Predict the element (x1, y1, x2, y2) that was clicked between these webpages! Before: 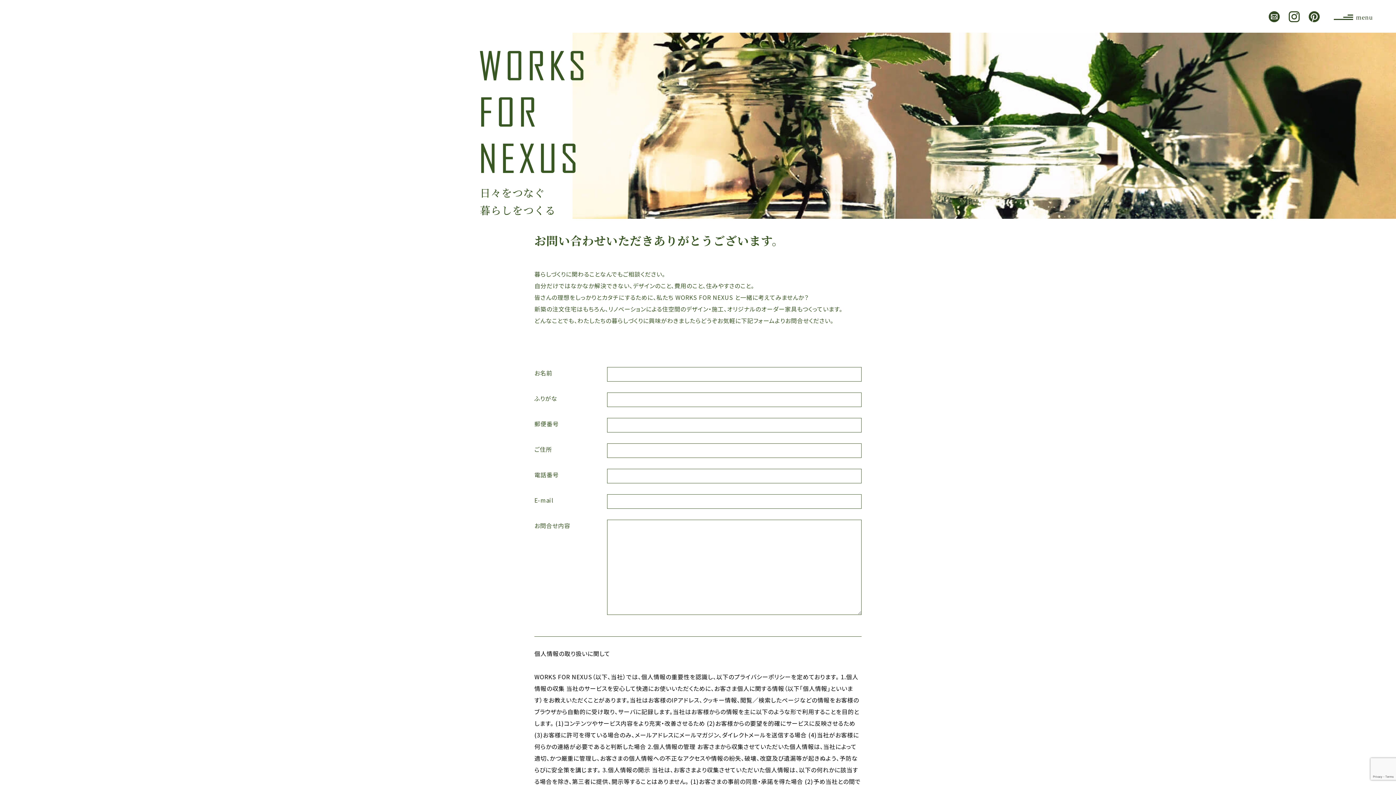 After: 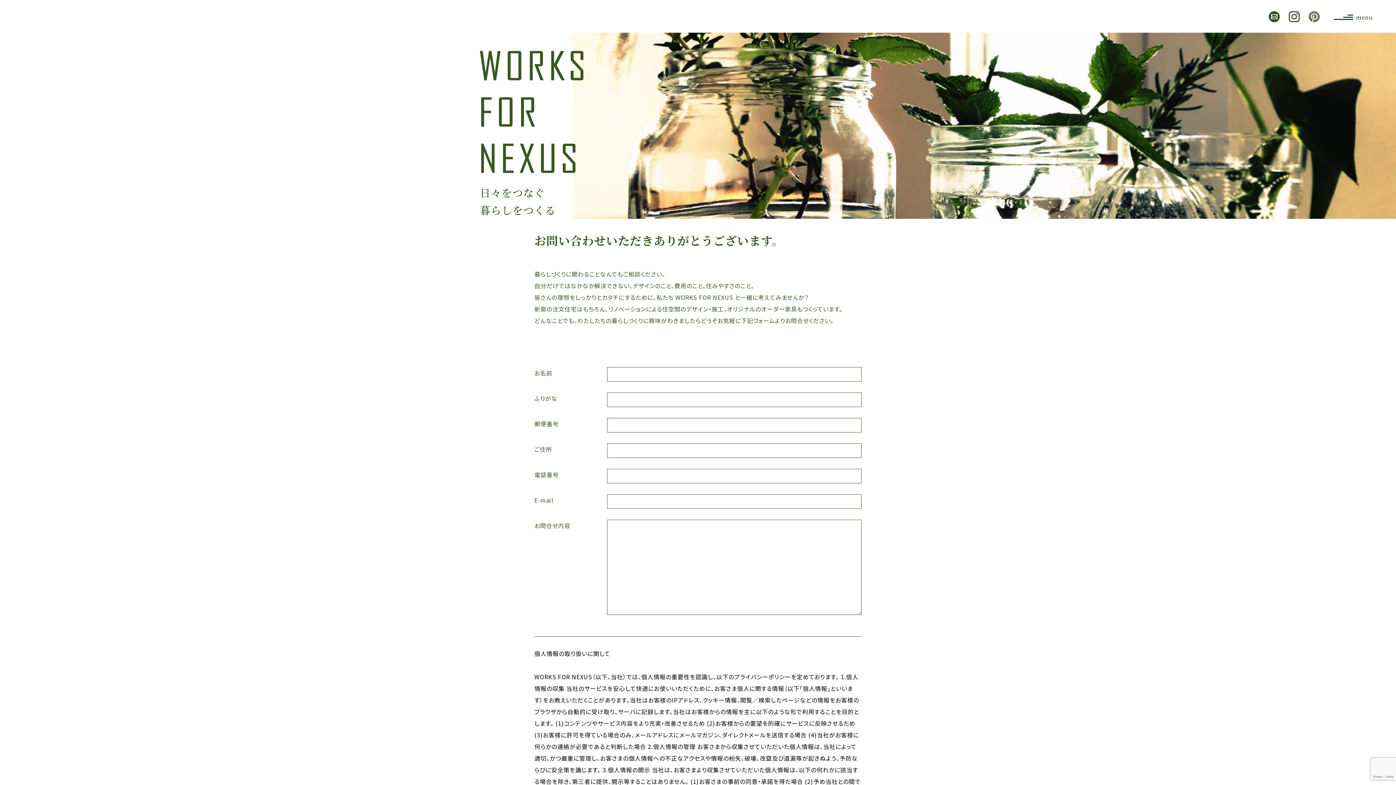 Action: bbox: (1309, 12, 1320, 20)